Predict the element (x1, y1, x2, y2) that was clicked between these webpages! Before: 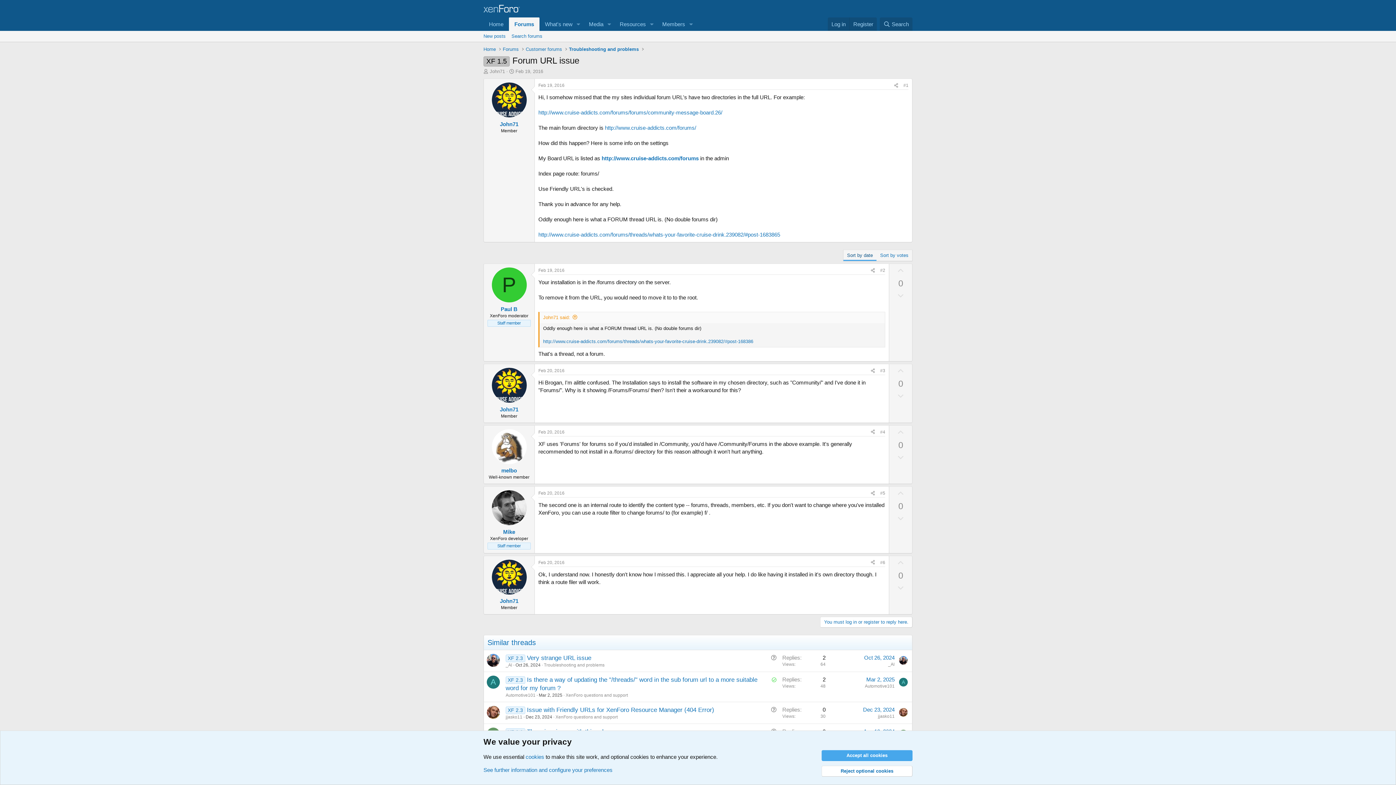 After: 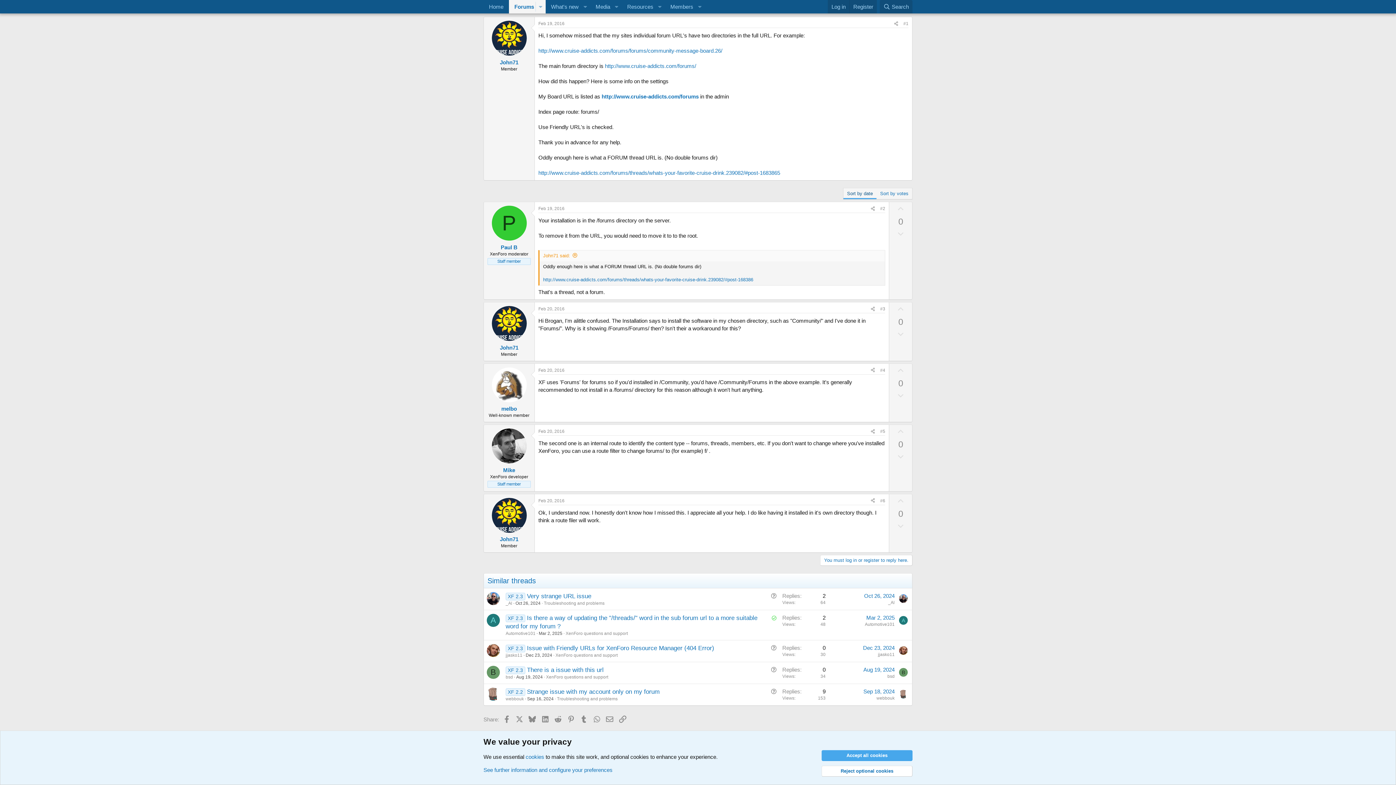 Action: bbox: (538, 82, 564, 88) label: Feb 19, 2016